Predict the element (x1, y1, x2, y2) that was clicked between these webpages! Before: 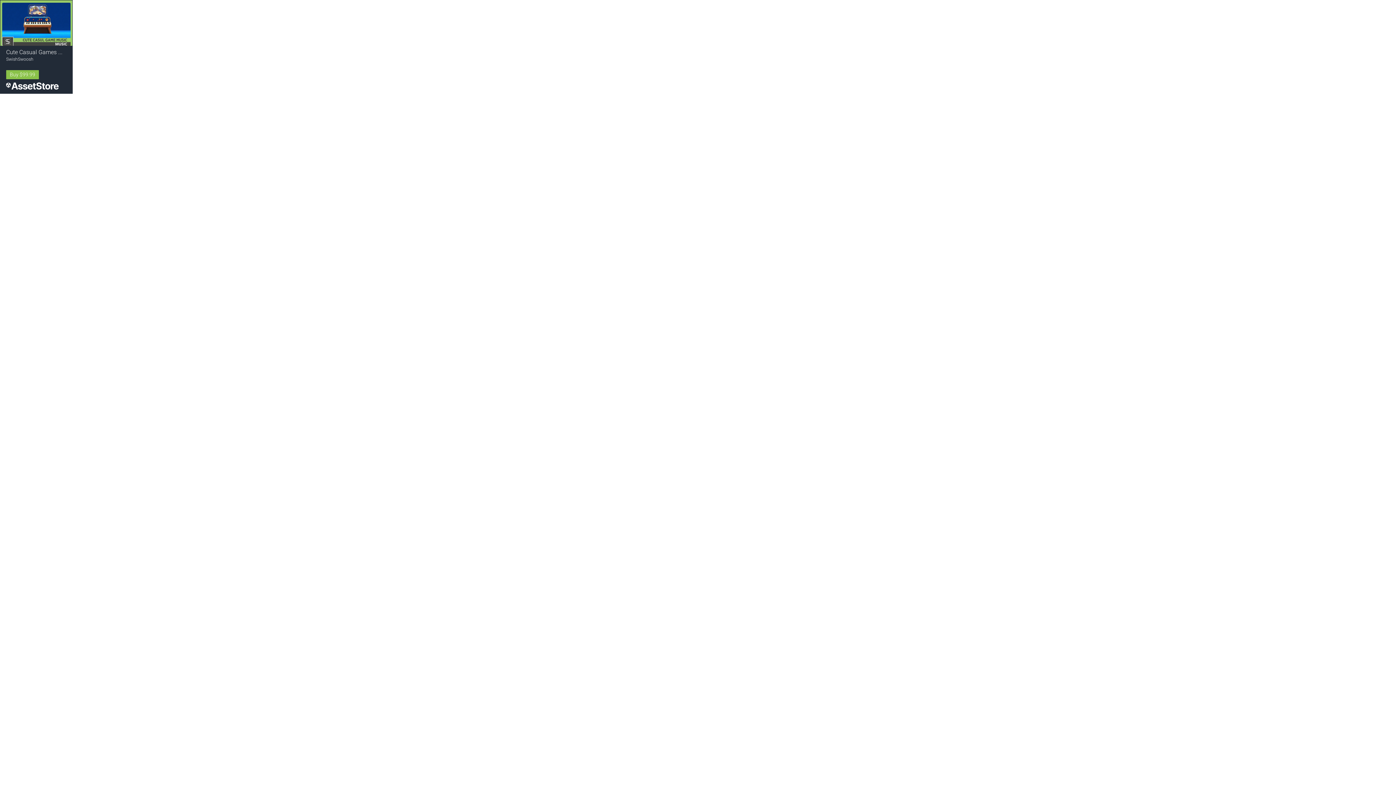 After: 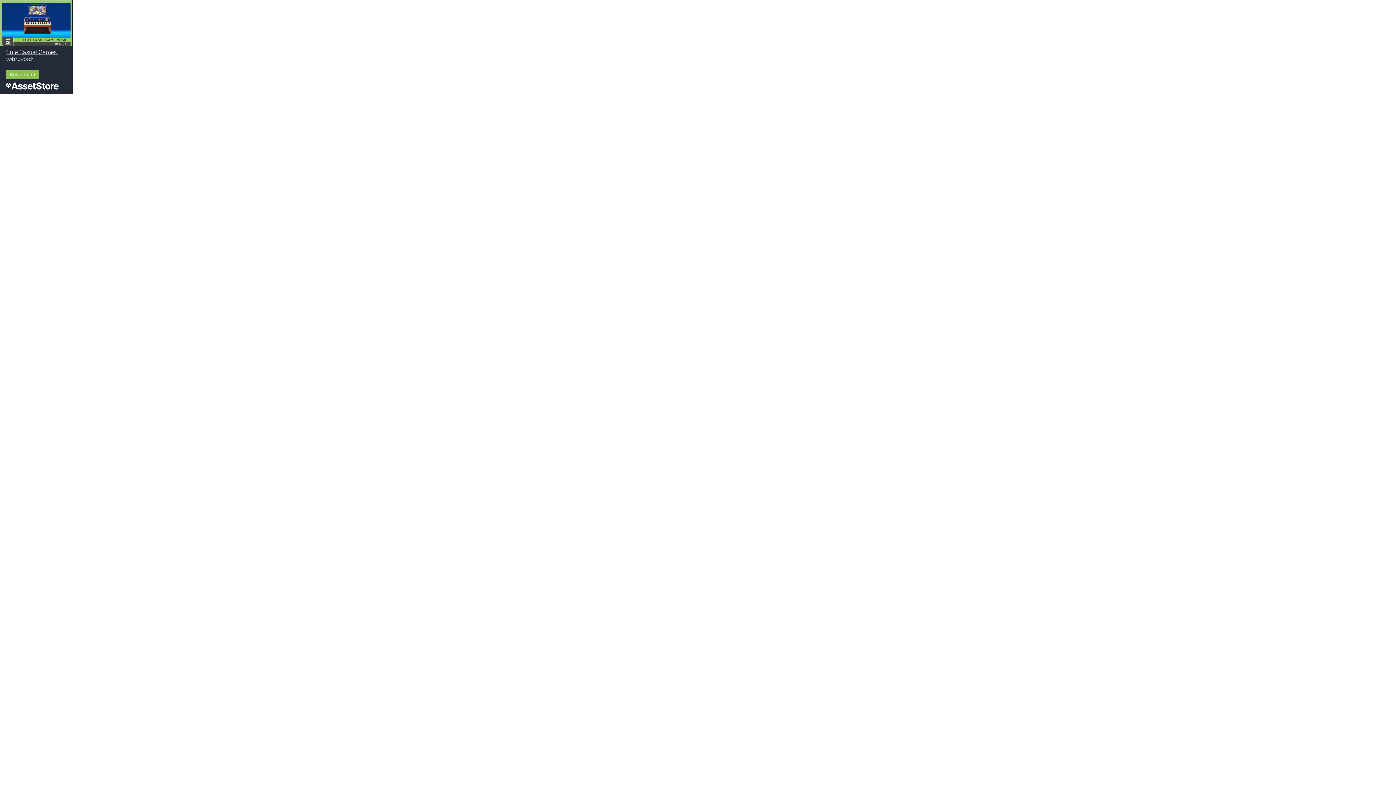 Action: label: Cute Casual Games Music Pack bbox: (6, 48, 88, 55)